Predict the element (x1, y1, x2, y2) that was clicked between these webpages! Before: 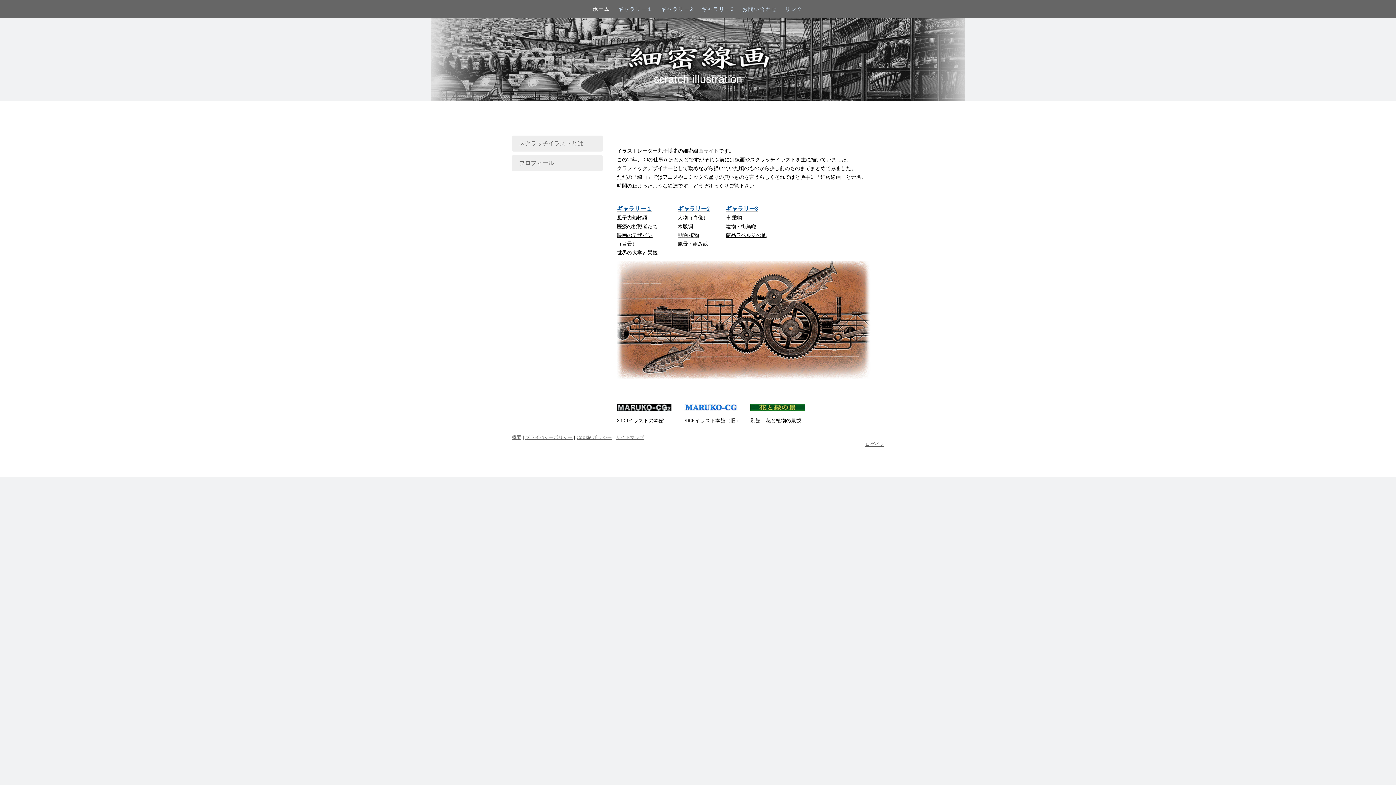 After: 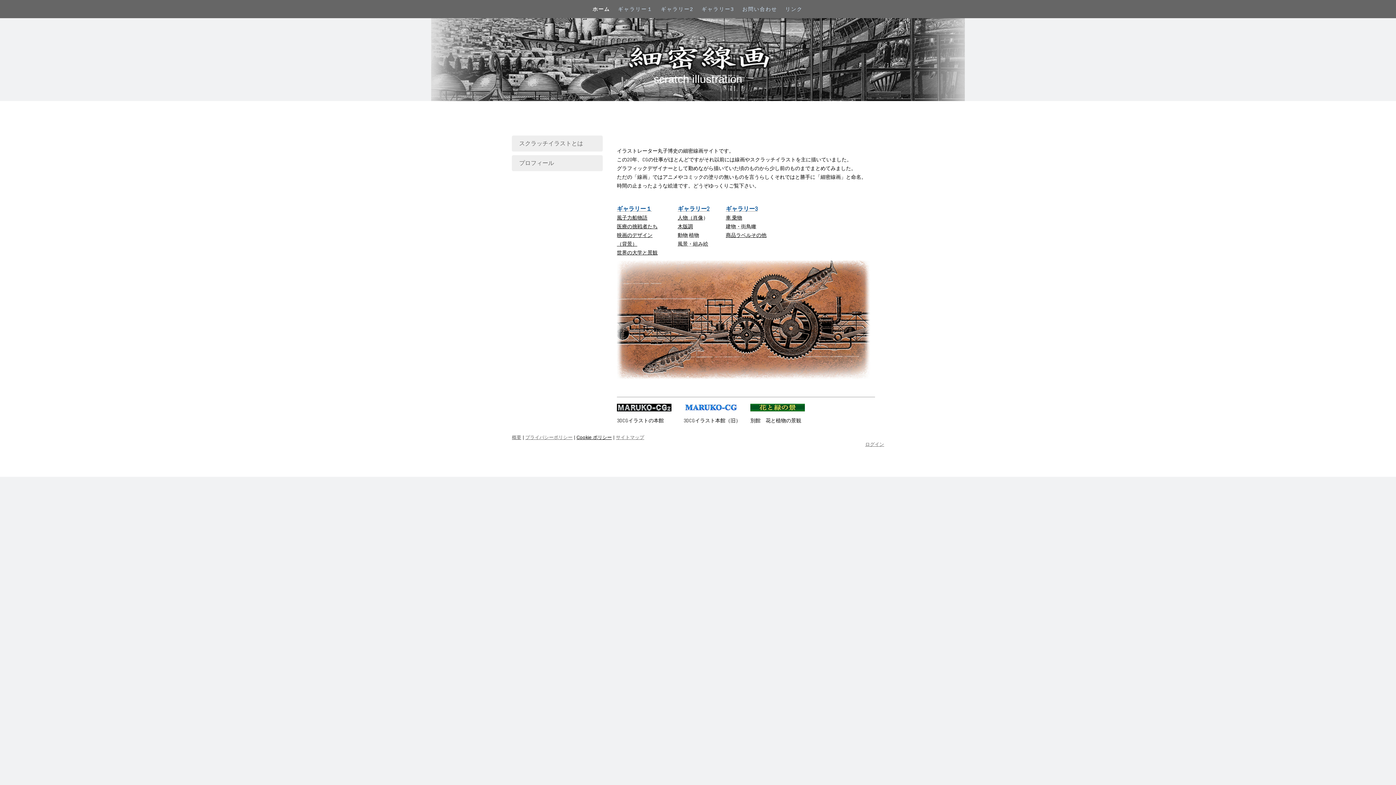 Action: bbox: (576, 434, 612, 440) label: Cookie ポリシー